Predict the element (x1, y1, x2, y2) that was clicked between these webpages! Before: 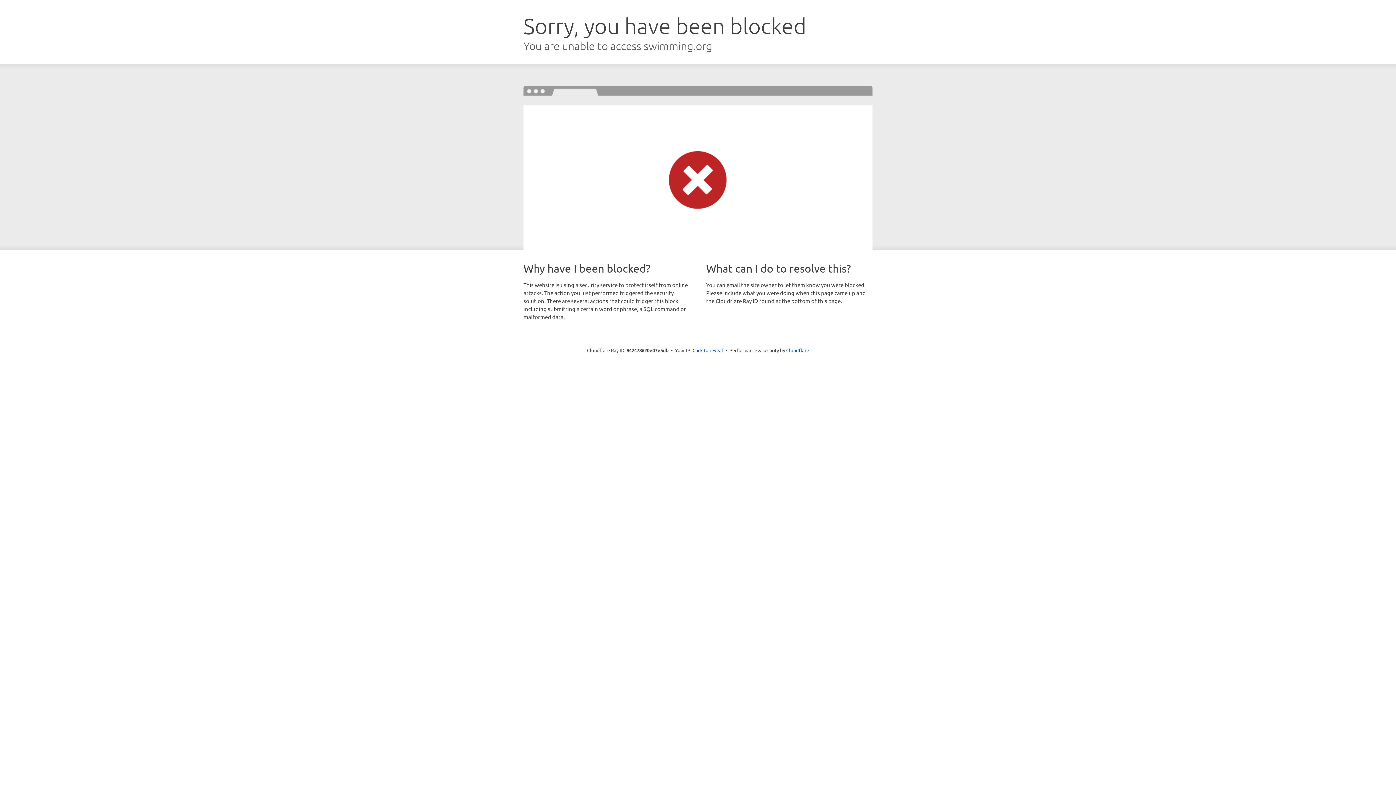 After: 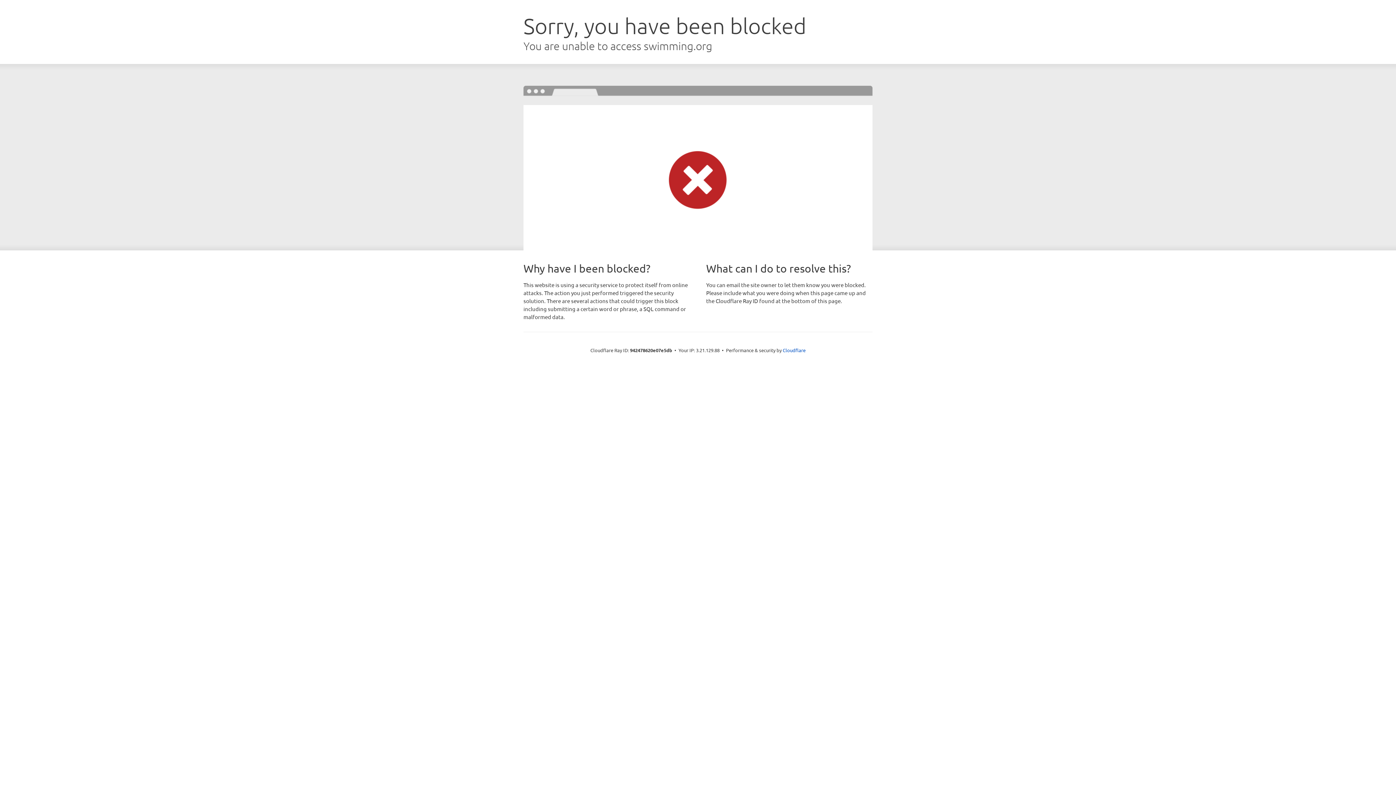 Action: bbox: (692, 346, 723, 353) label: Click to reveal